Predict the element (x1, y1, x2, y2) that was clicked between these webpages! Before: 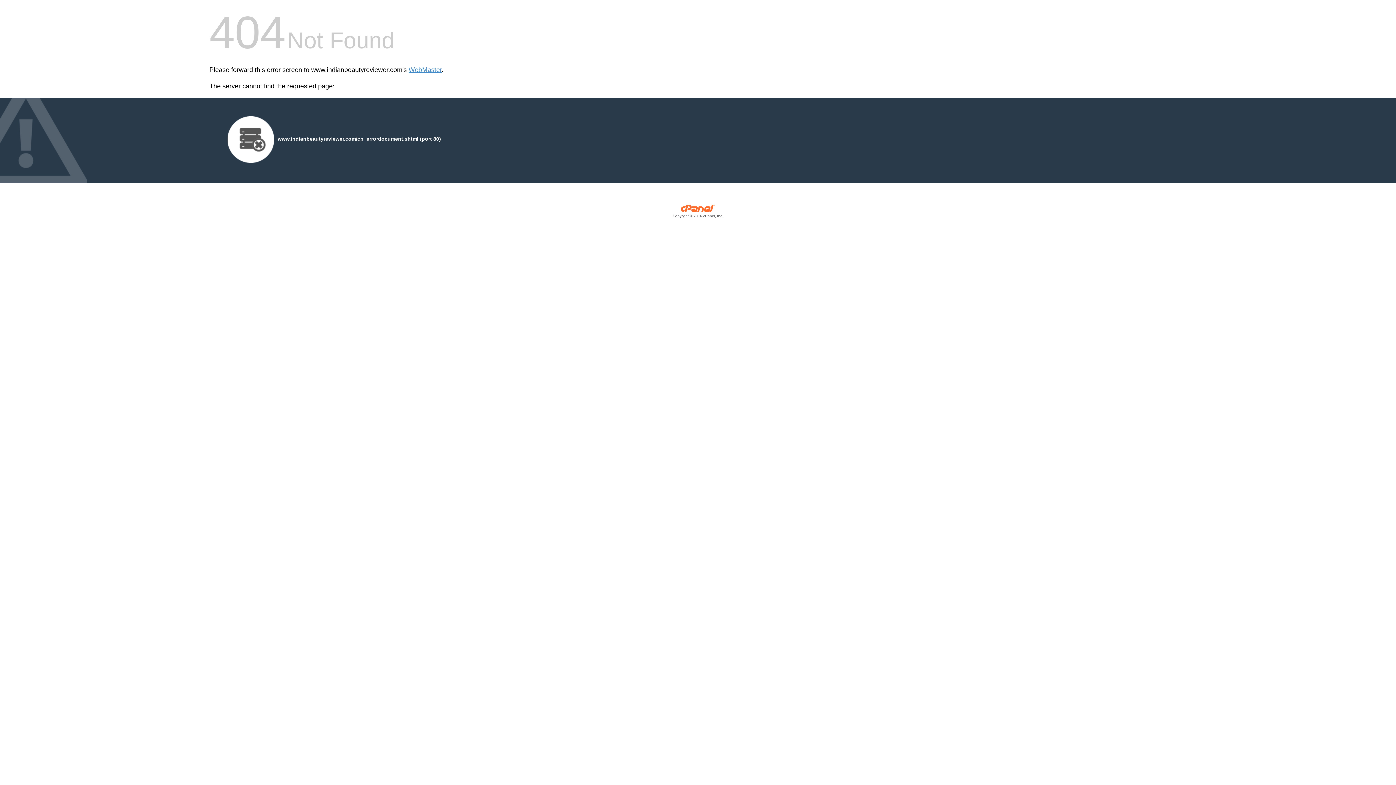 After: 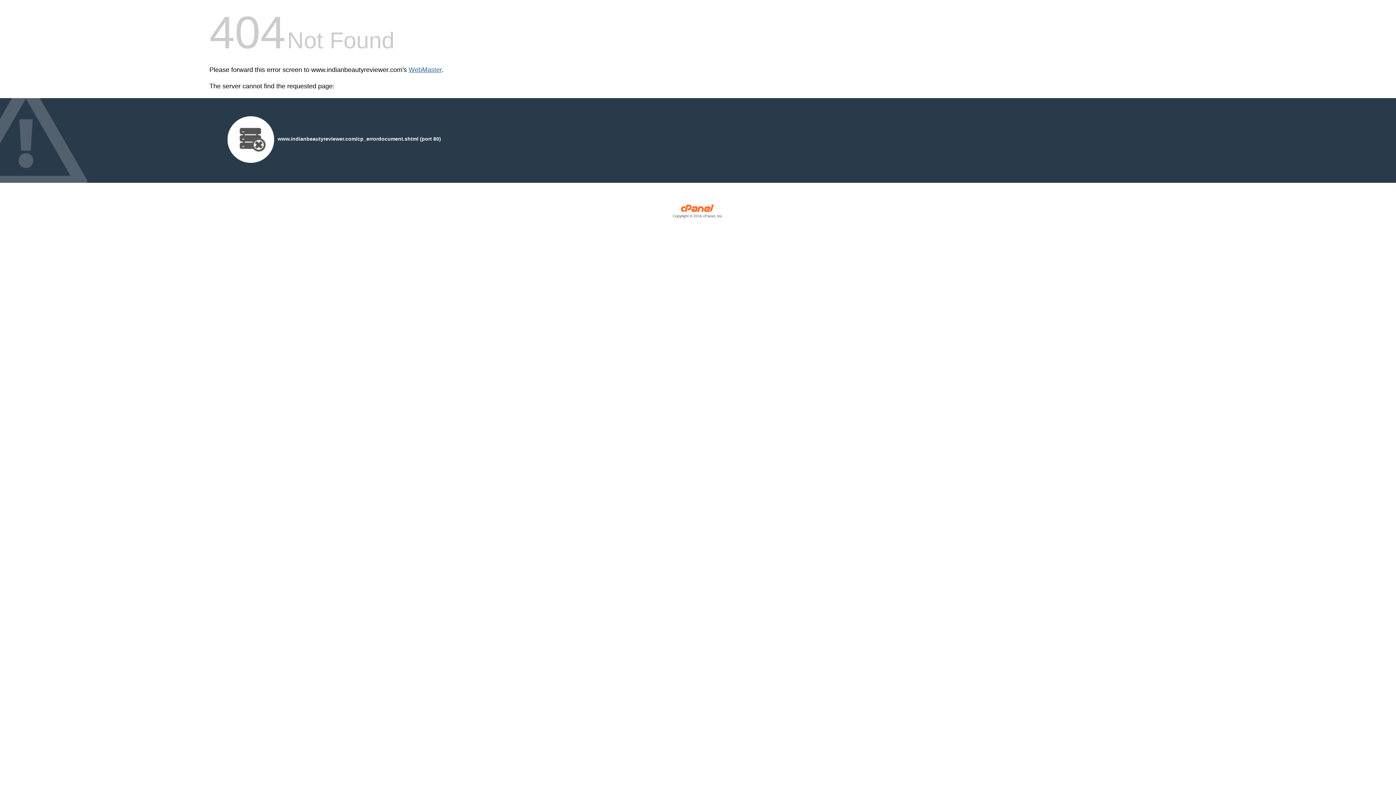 Action: label: WebMaster bbox: (408, 66, 441, 73)